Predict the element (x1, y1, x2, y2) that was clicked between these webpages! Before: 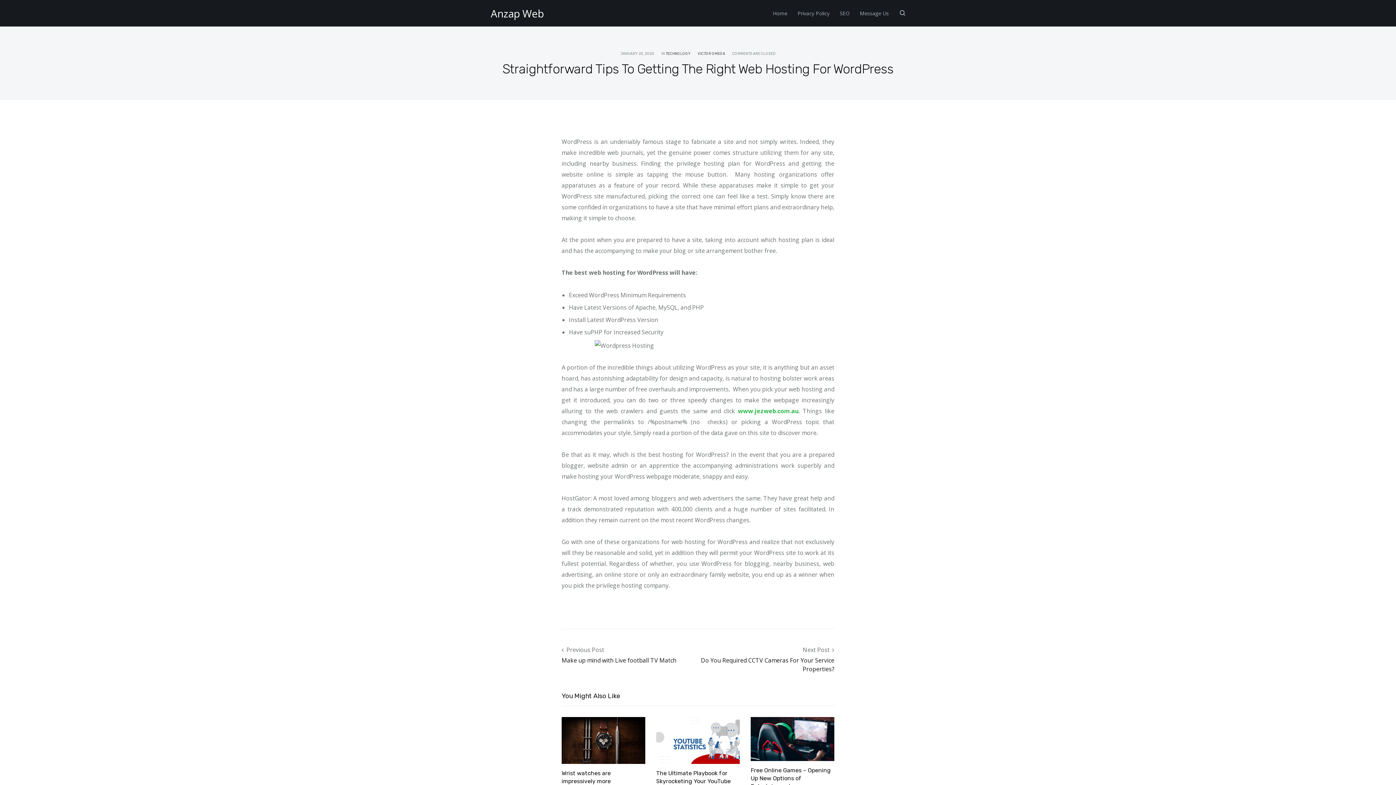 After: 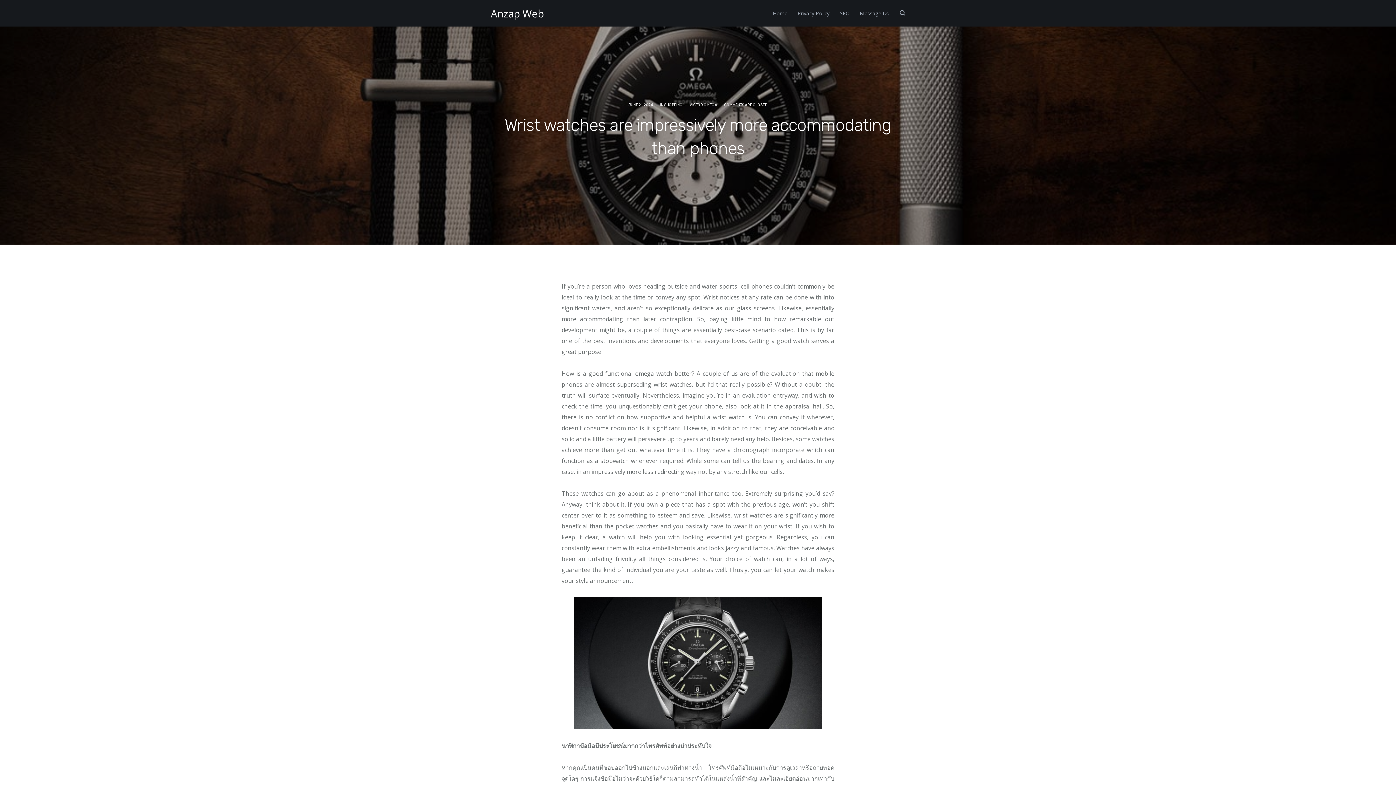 Action: bbox: (561, 736, 645, 744)